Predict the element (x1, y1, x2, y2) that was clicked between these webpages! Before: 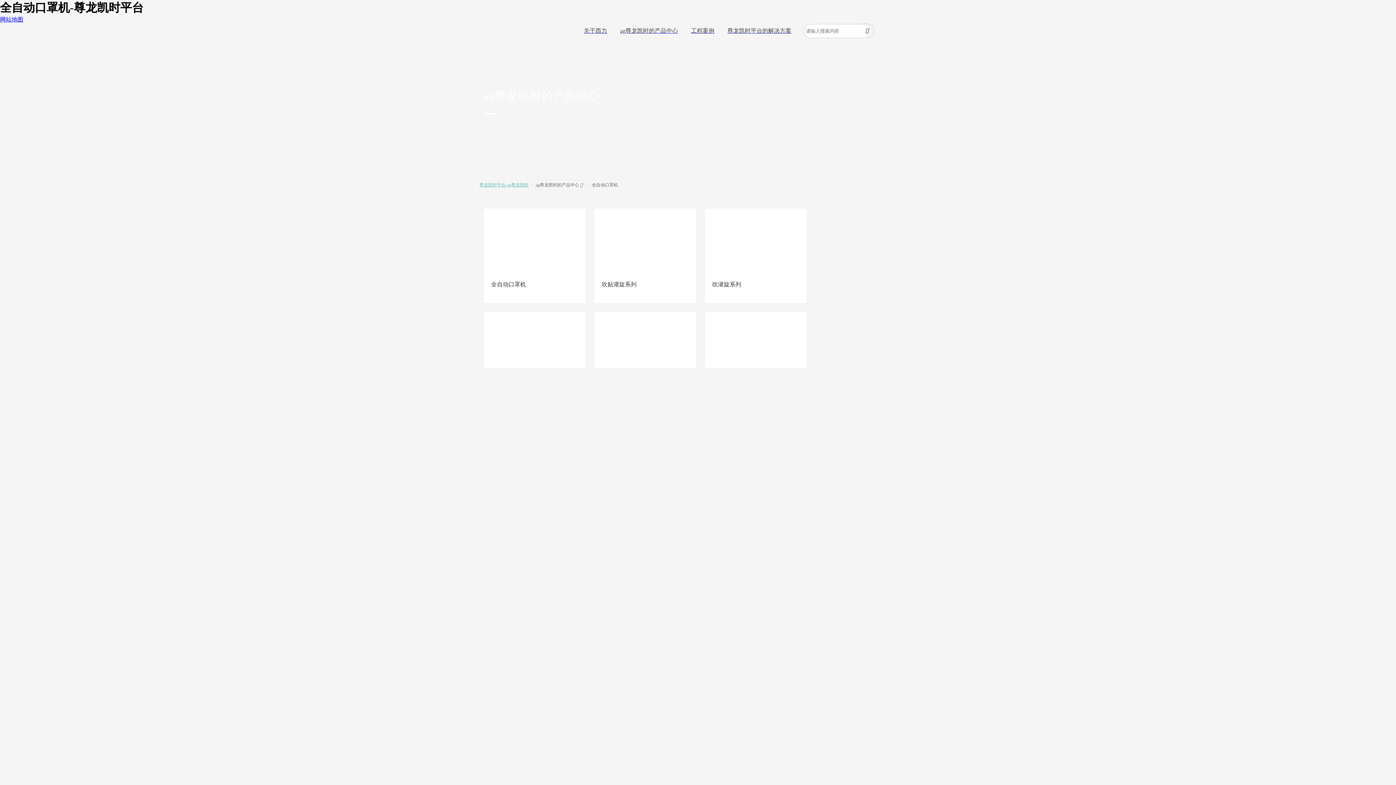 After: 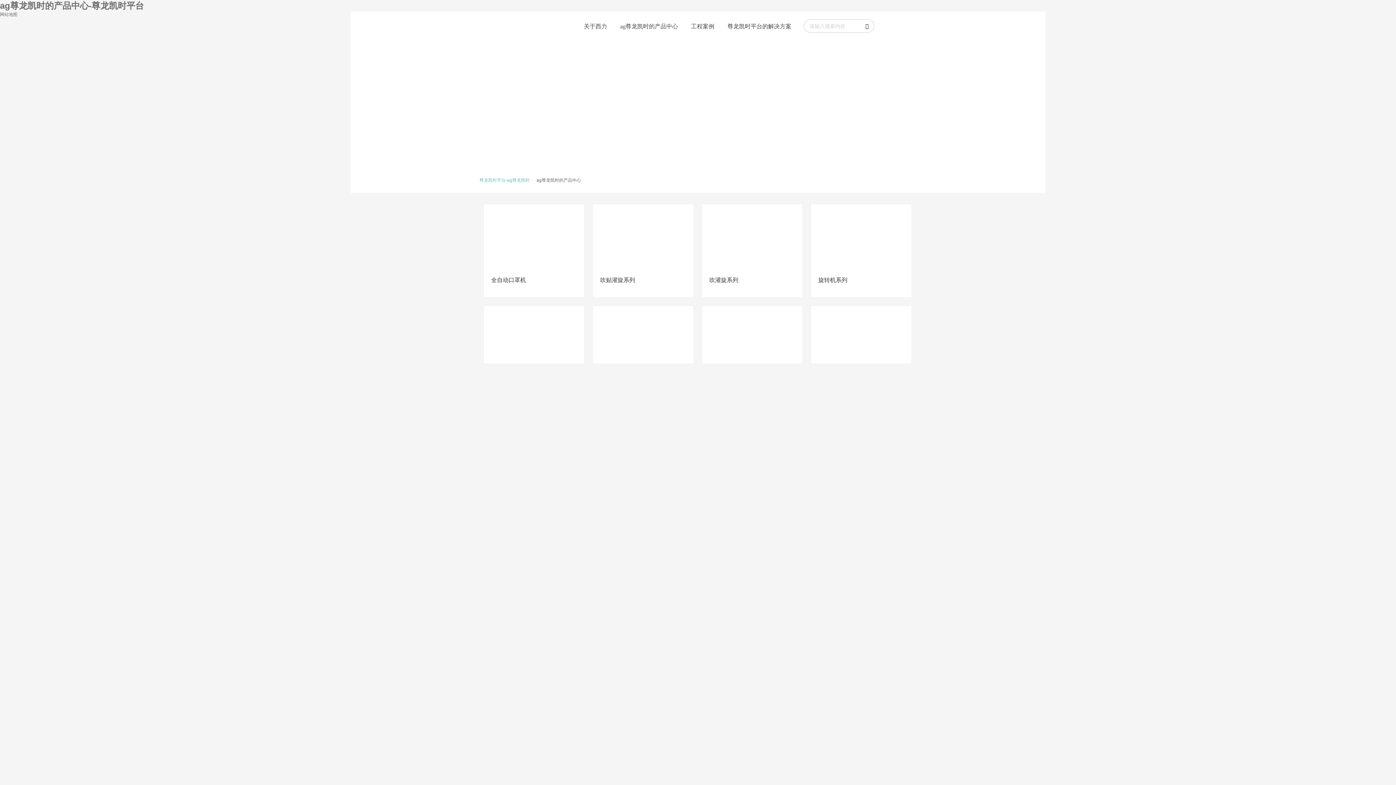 Action: bbox: (613, 20, 684, 41) label: ag尊龙凯时的产品中心